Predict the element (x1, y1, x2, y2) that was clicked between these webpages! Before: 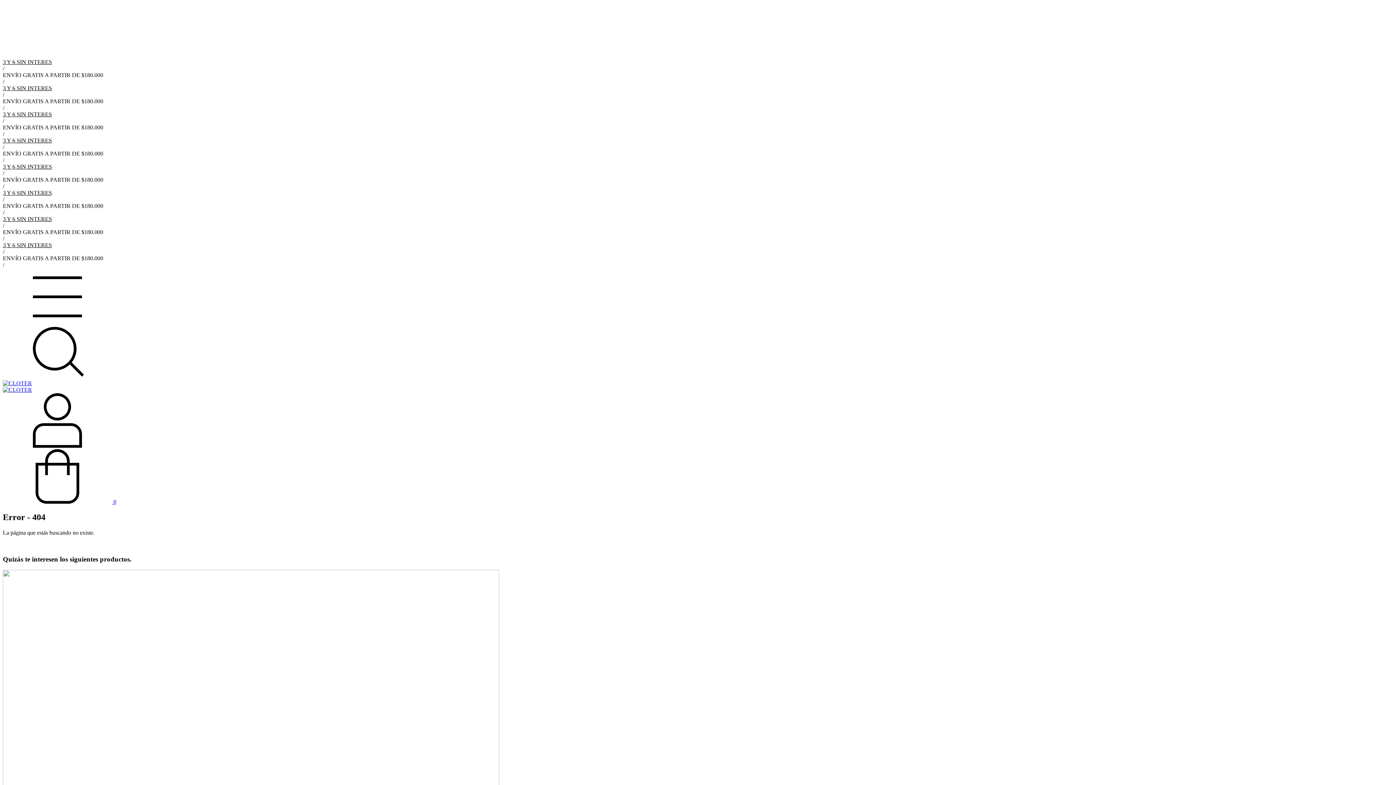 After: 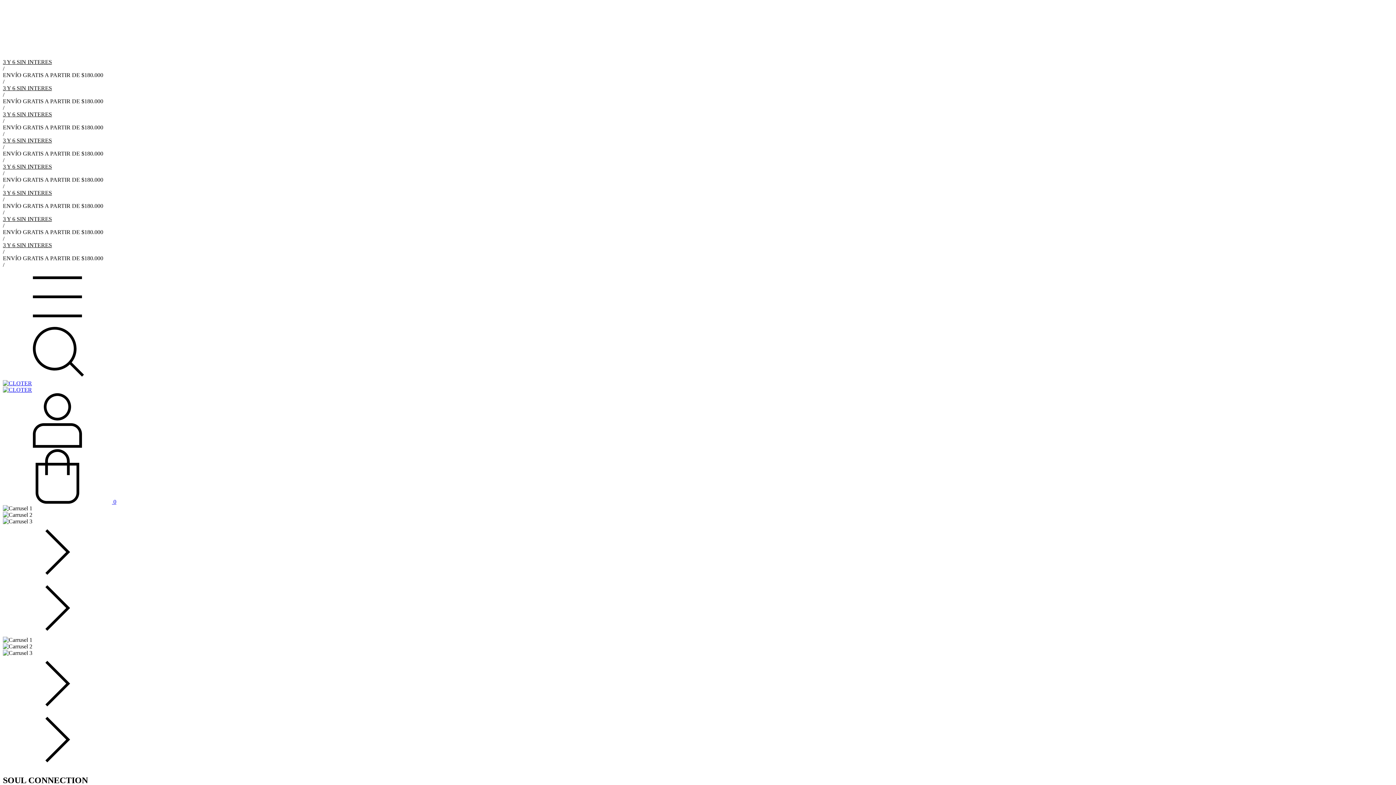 Action: bbox: (2, 386, 32, 393)